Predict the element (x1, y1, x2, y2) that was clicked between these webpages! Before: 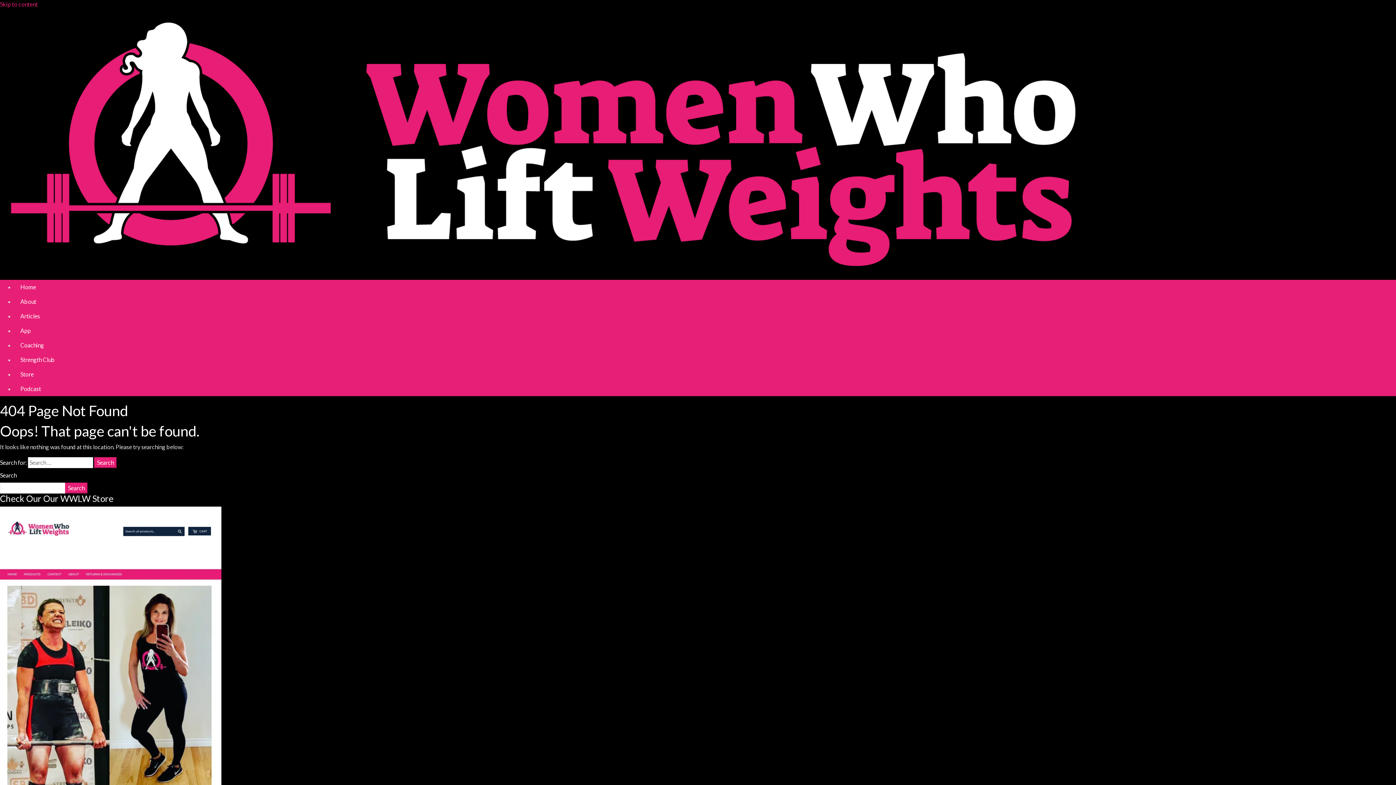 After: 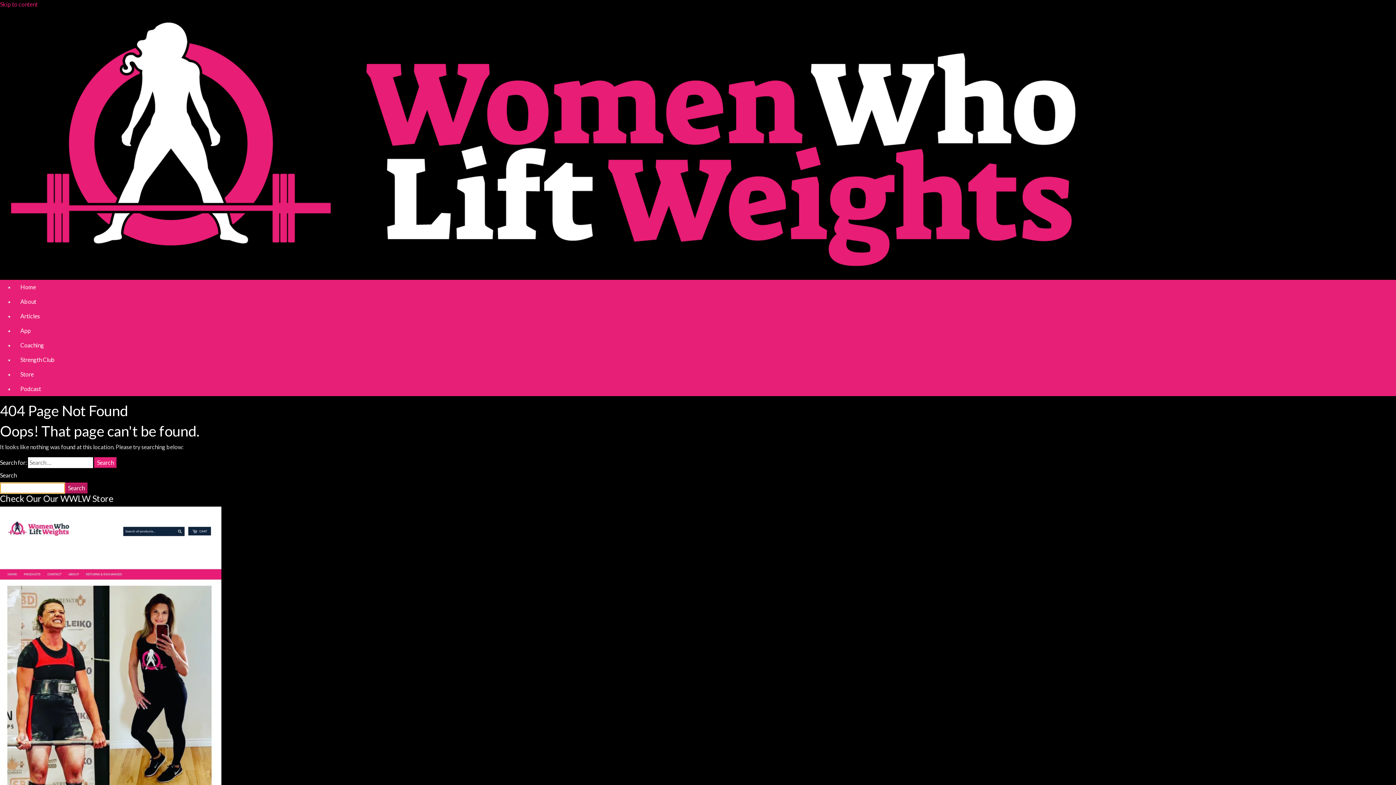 Action: label: Search bbox: (65, 482, 87, 493)